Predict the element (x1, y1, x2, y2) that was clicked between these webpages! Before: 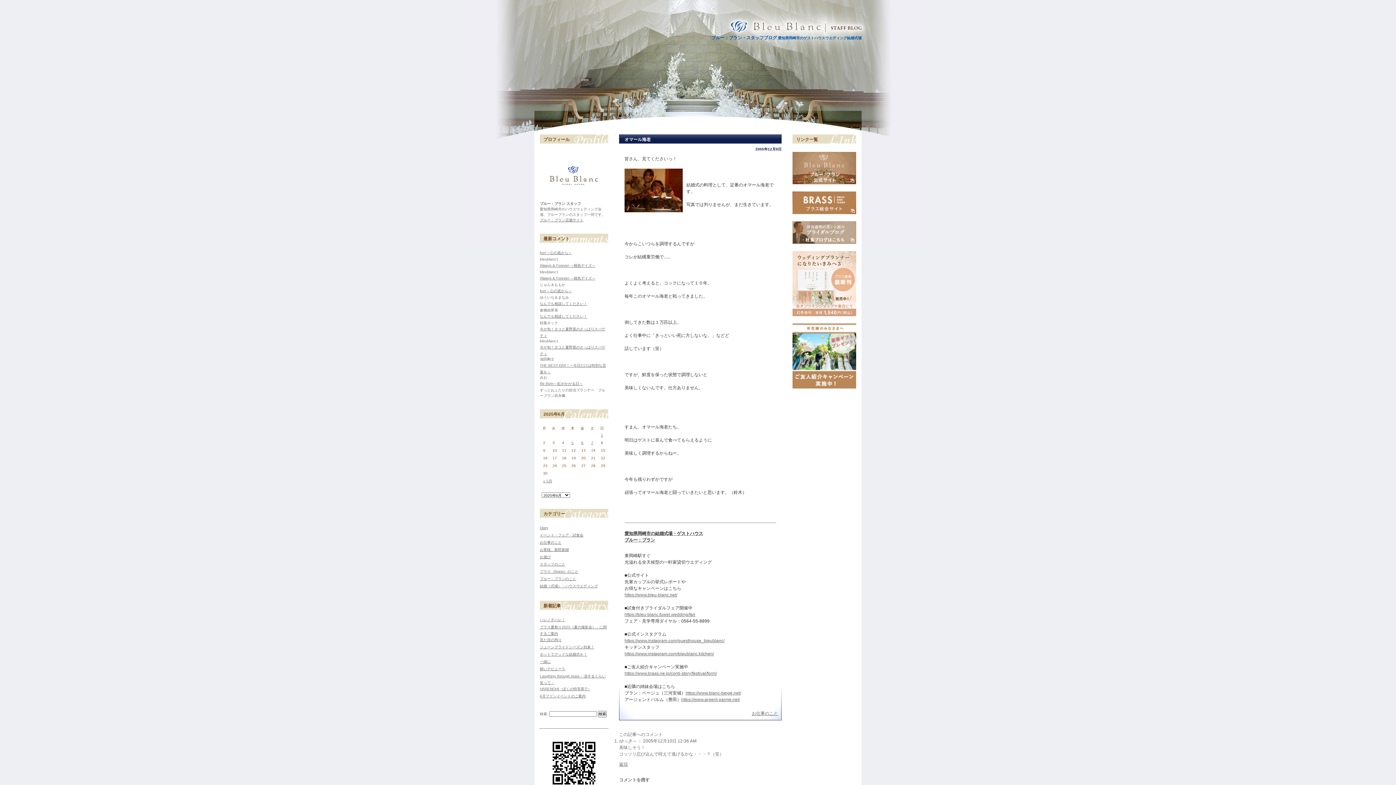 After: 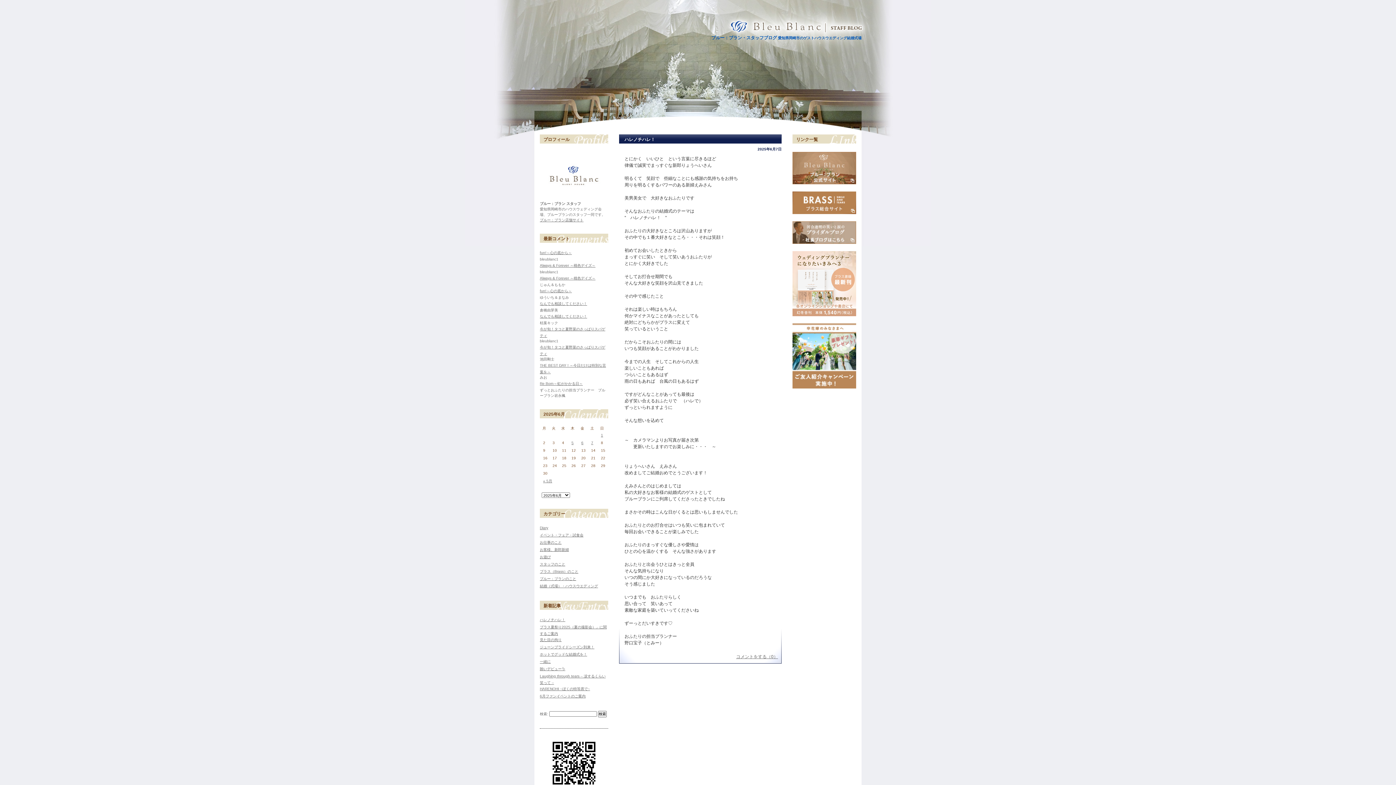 Action: label: 2025年6月7日 に投稿を公開 bbox: (591, 441, 593, 445)